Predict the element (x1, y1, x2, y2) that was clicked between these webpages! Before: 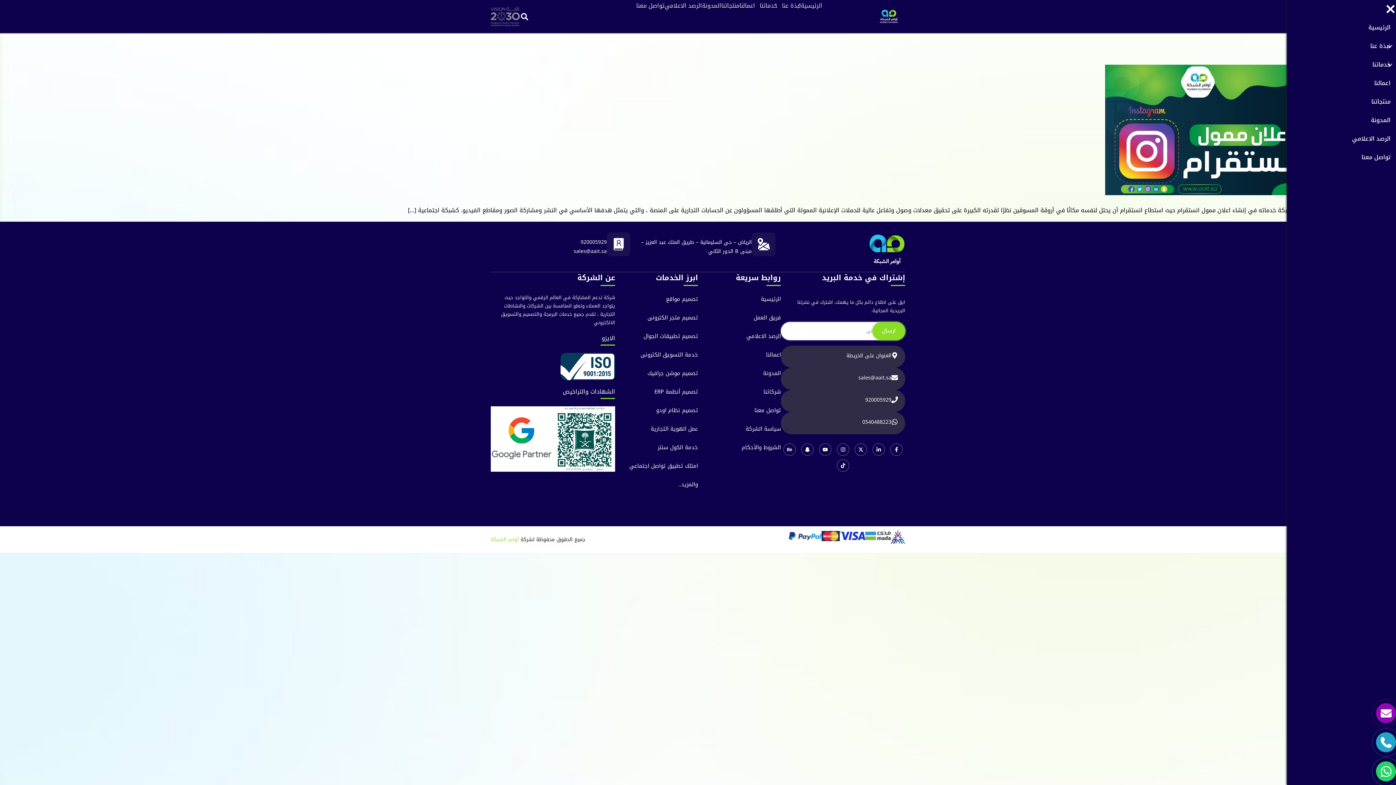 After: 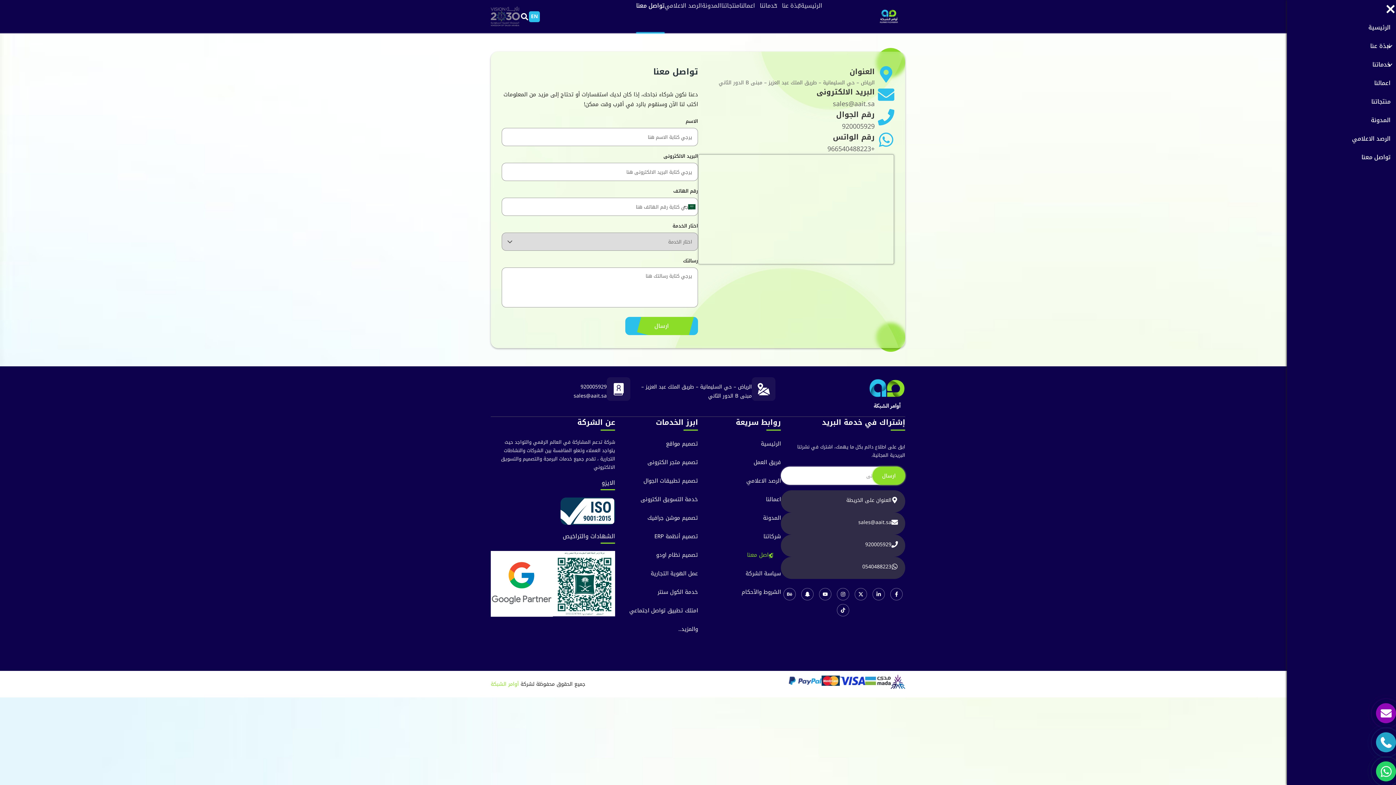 Action: bbox: (636, 0, 664, 11) label: تواصل معنا